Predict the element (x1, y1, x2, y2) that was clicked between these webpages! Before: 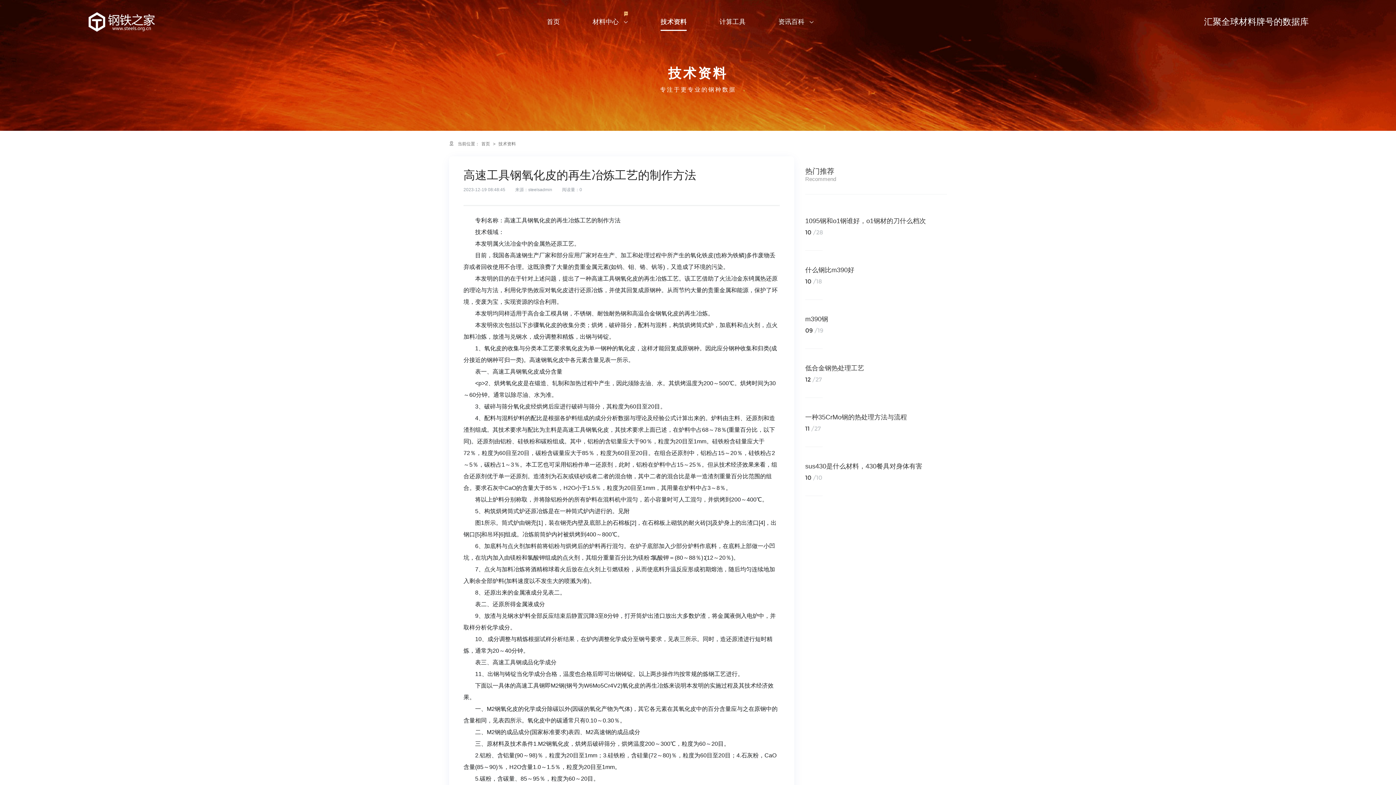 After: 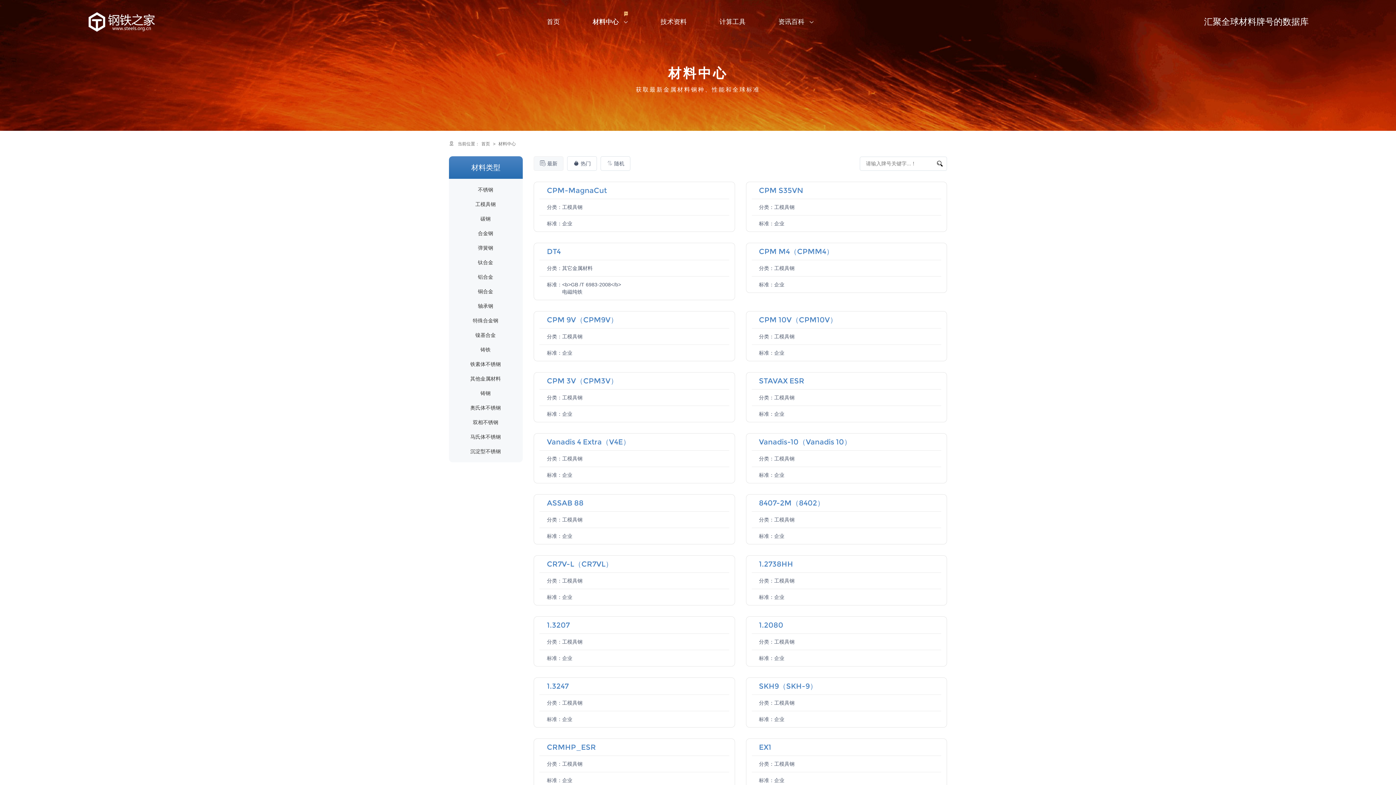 Action: label: 材料中心 bbox: (592, 12, 628, 30)